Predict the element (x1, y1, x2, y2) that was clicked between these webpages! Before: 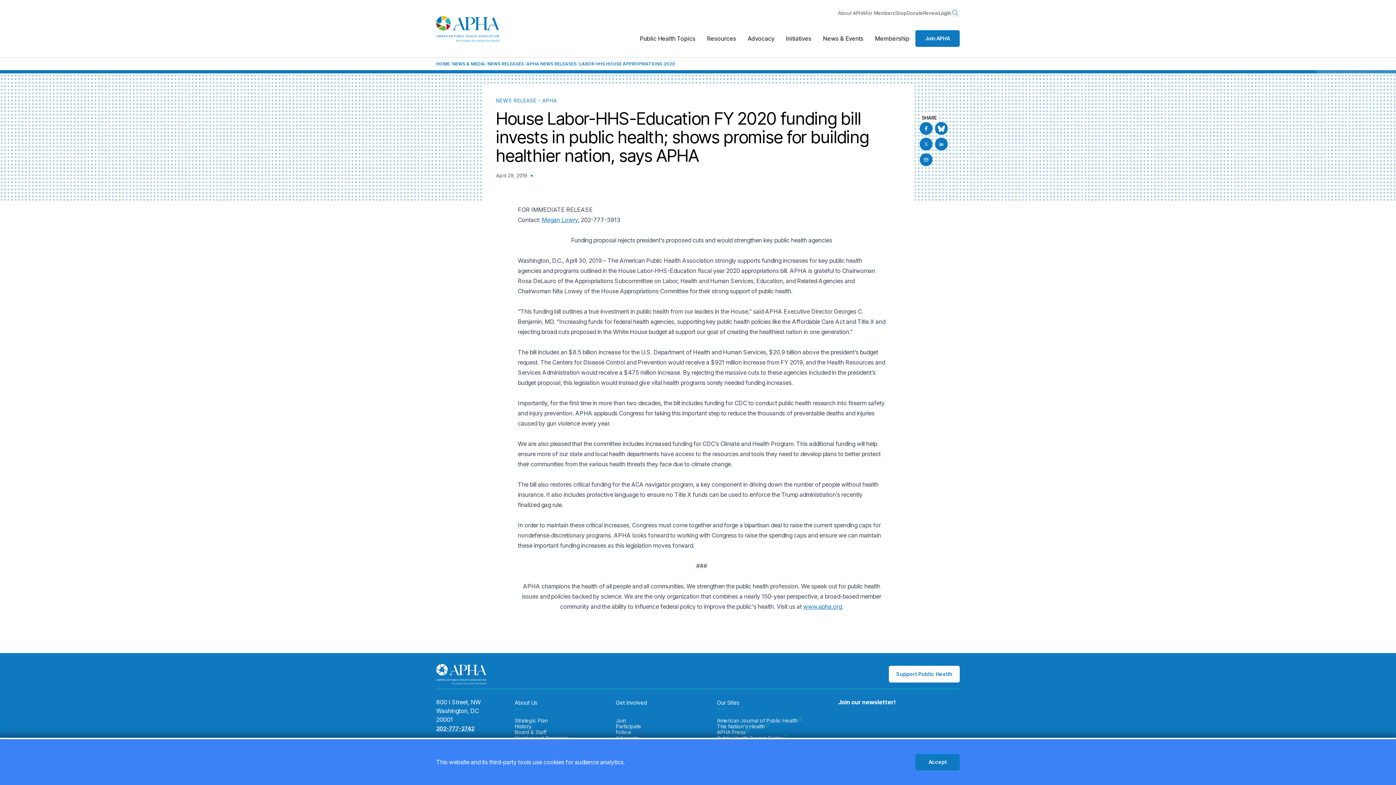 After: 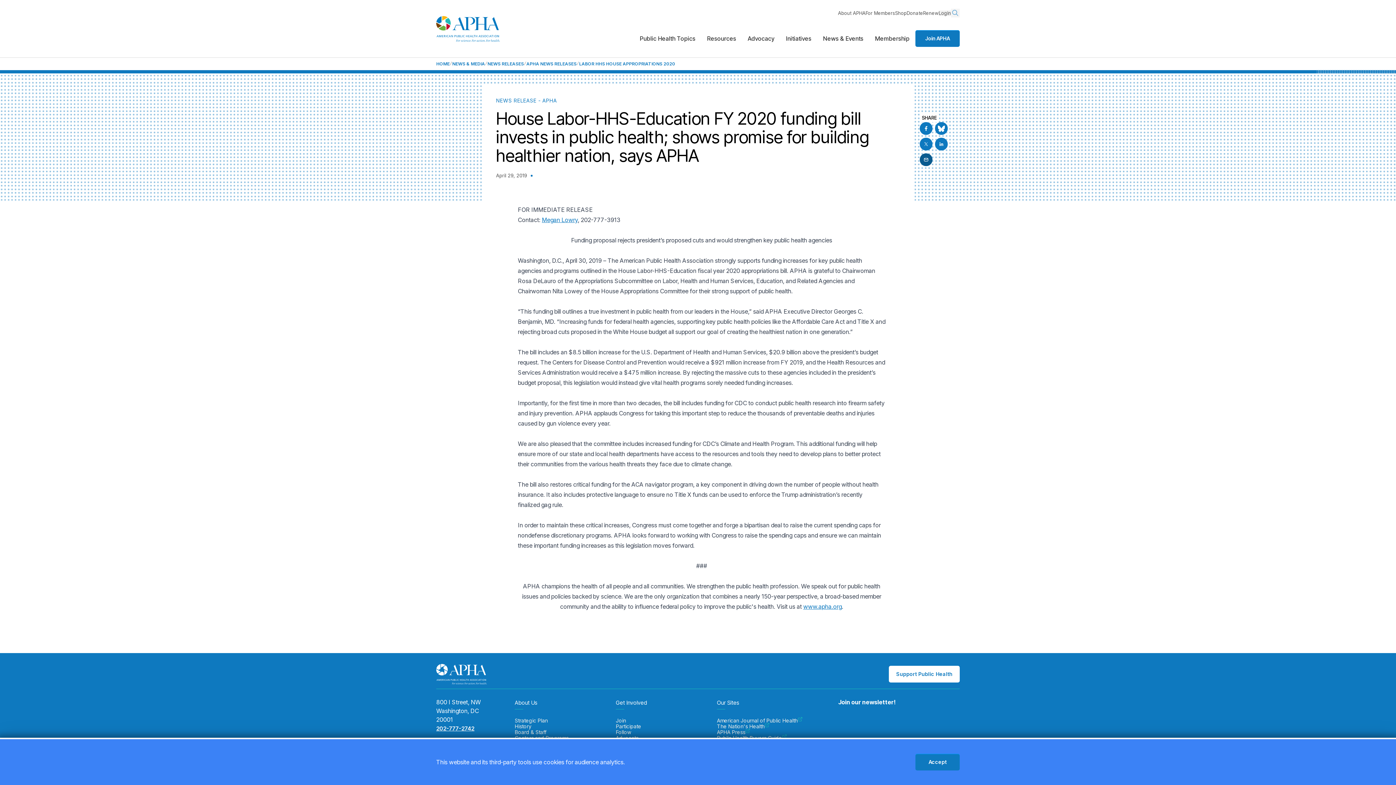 Action: label: Email bbox: (919, 153, 932, 166)